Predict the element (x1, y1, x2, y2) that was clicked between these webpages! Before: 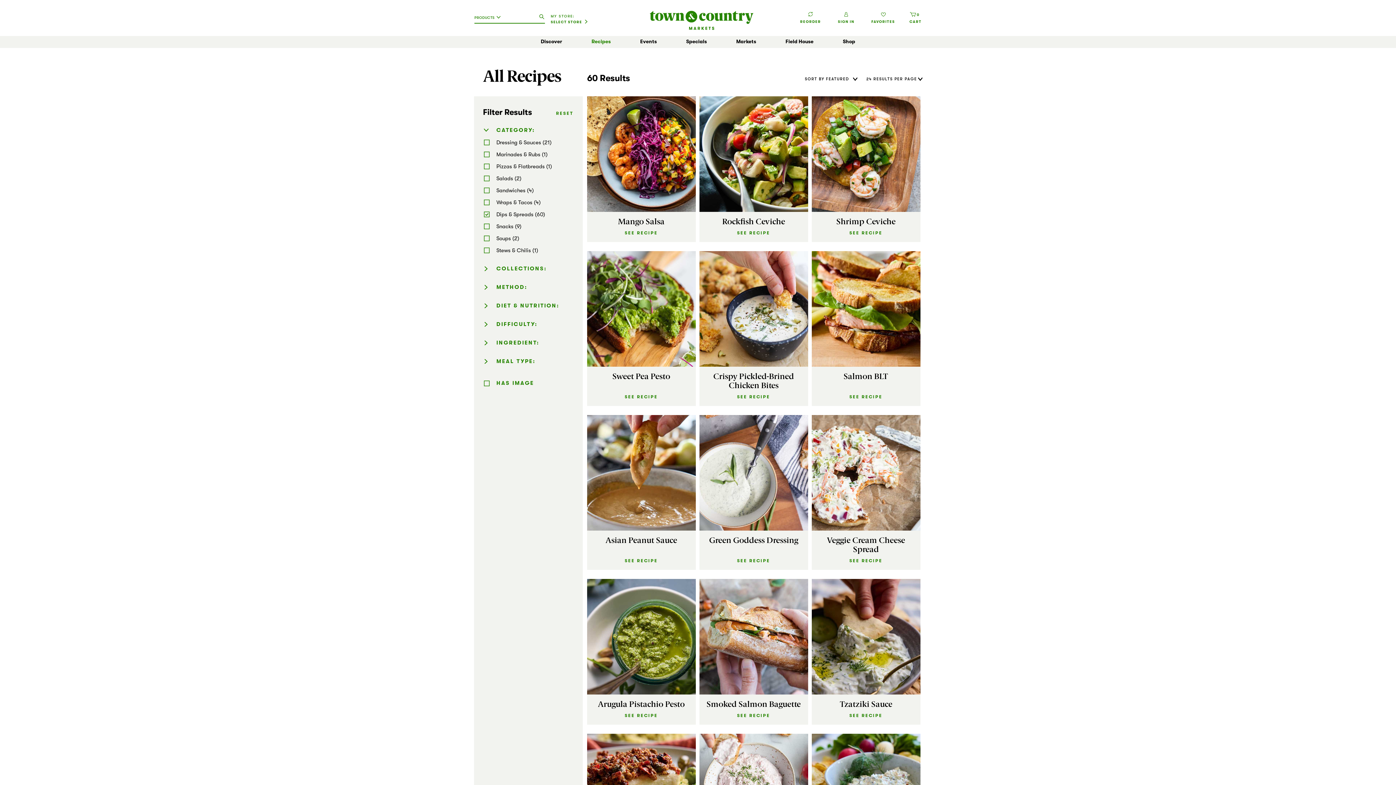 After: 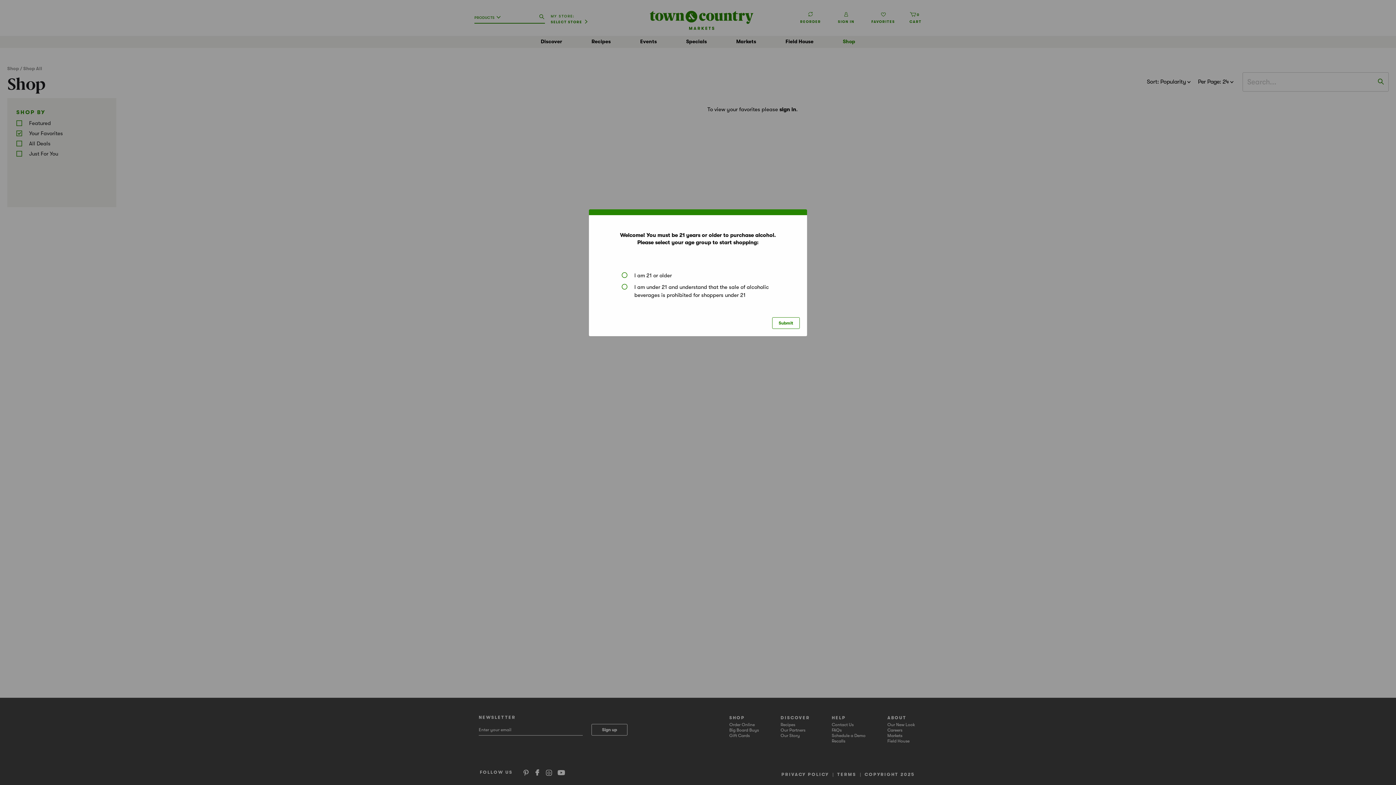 Action: label: FAVORITES bbox: (871, 11, 895, 23)